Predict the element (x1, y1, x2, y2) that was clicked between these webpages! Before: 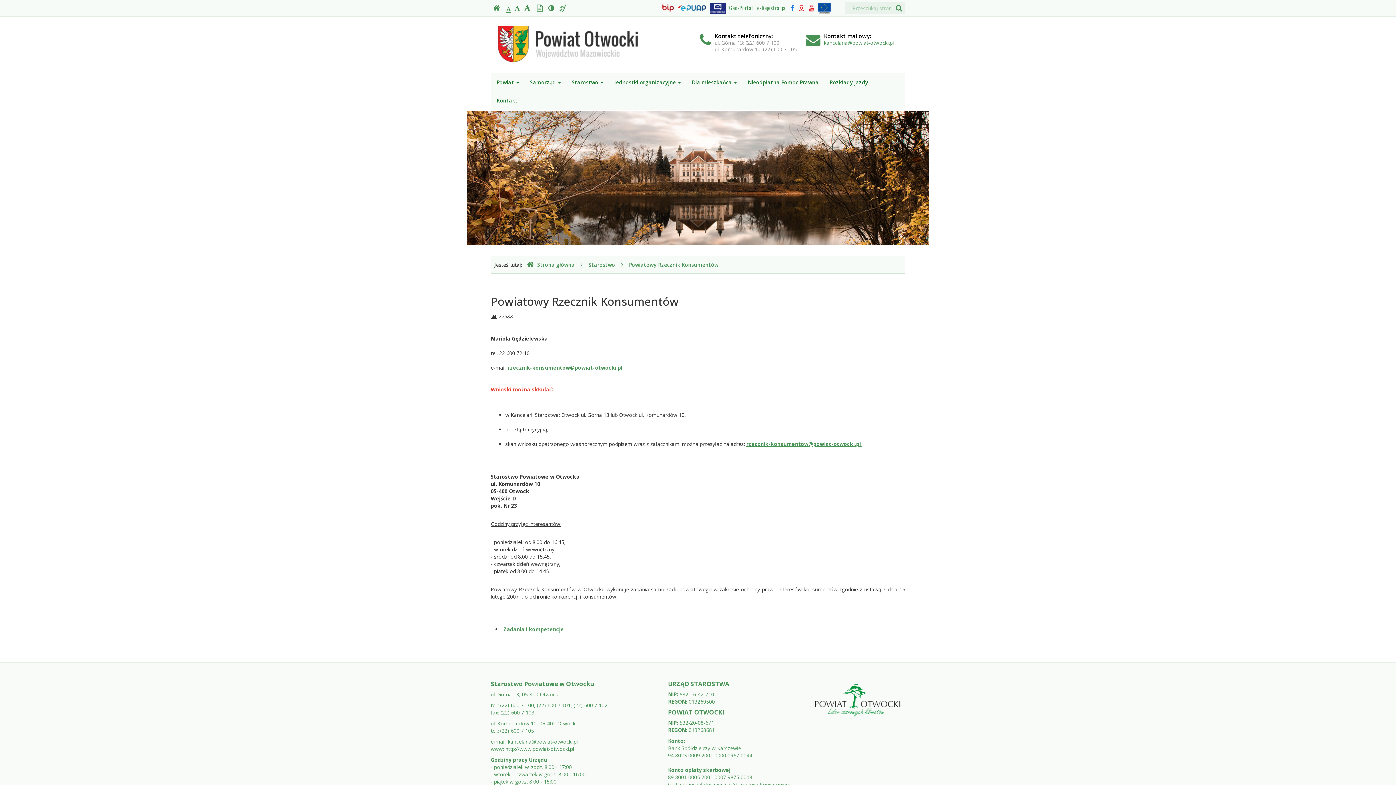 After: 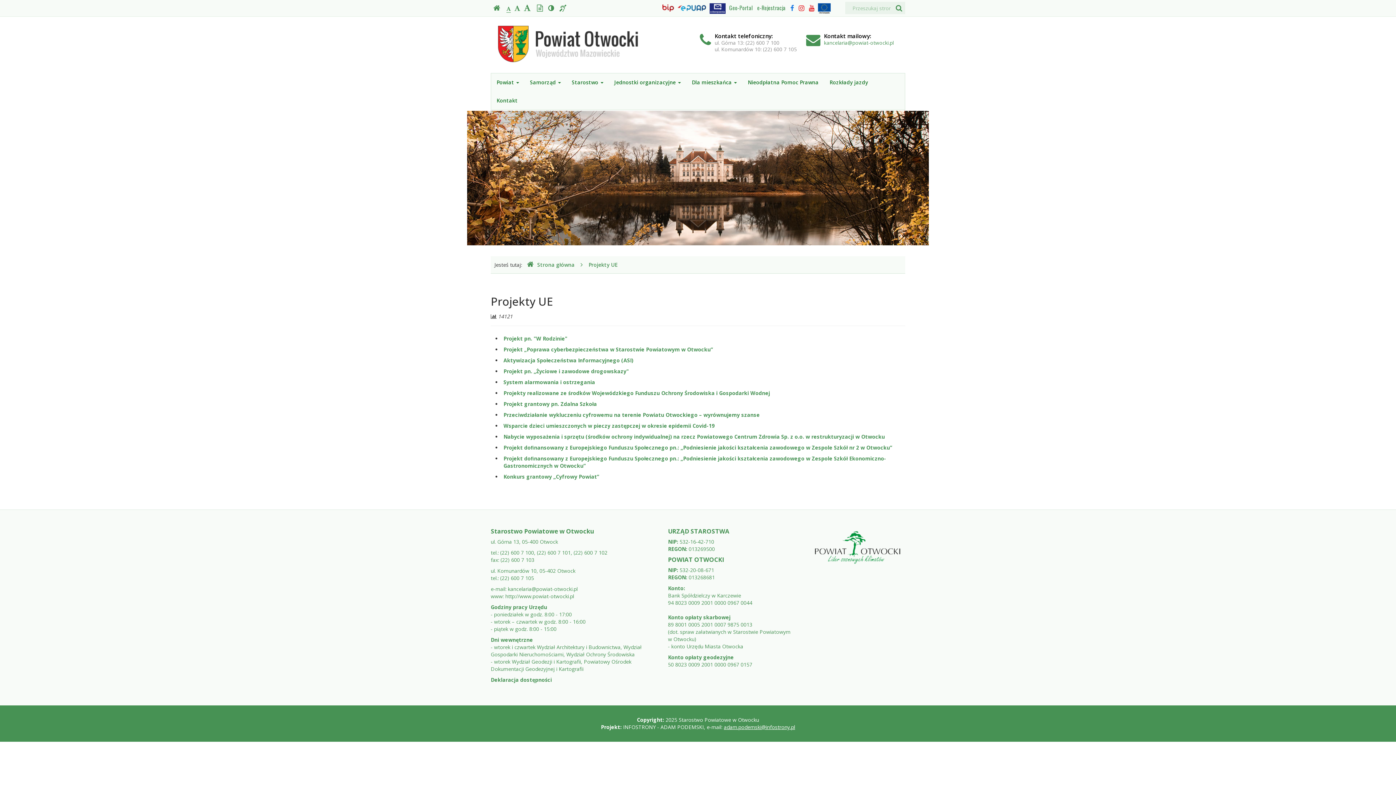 Action: label: Projekty Unii Europejskiej bbox: (818, 3, 830, 13)